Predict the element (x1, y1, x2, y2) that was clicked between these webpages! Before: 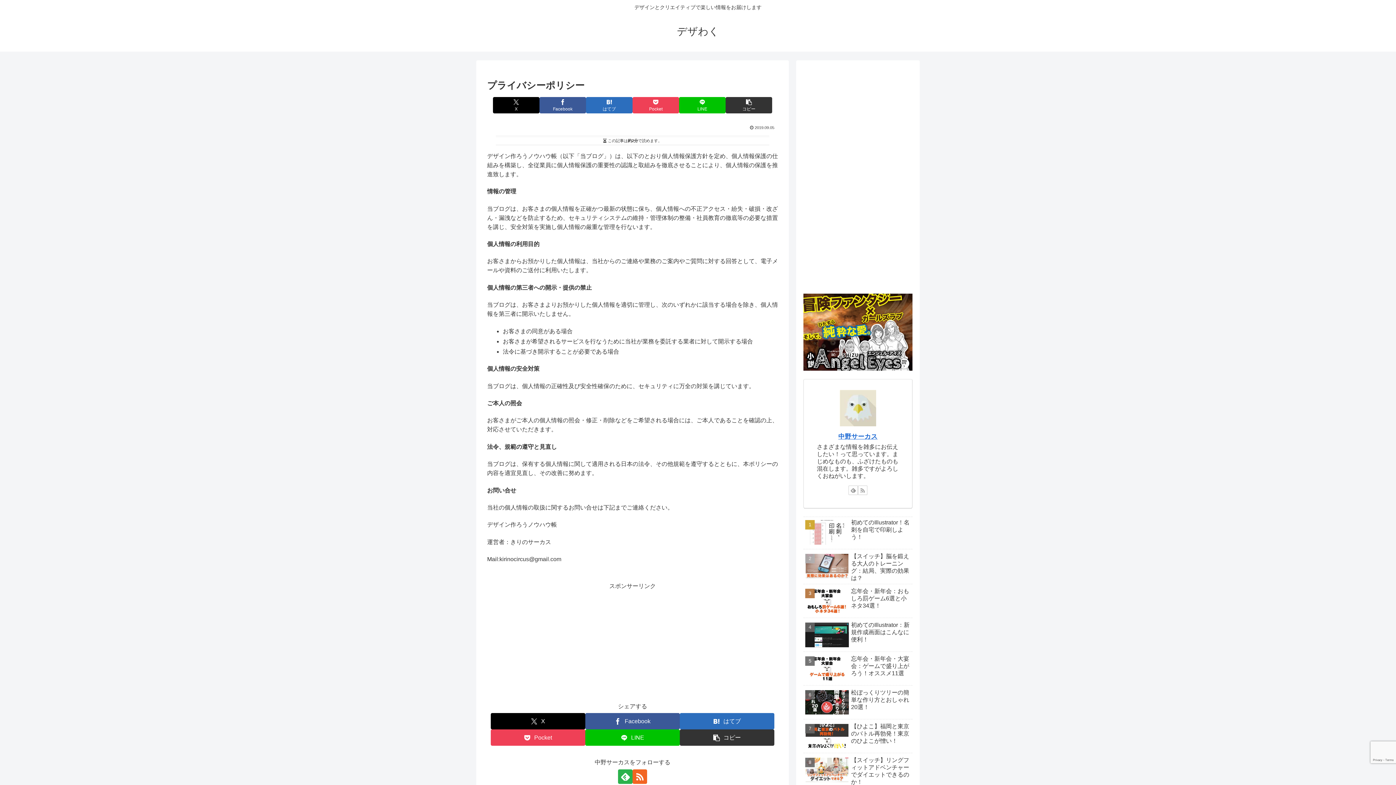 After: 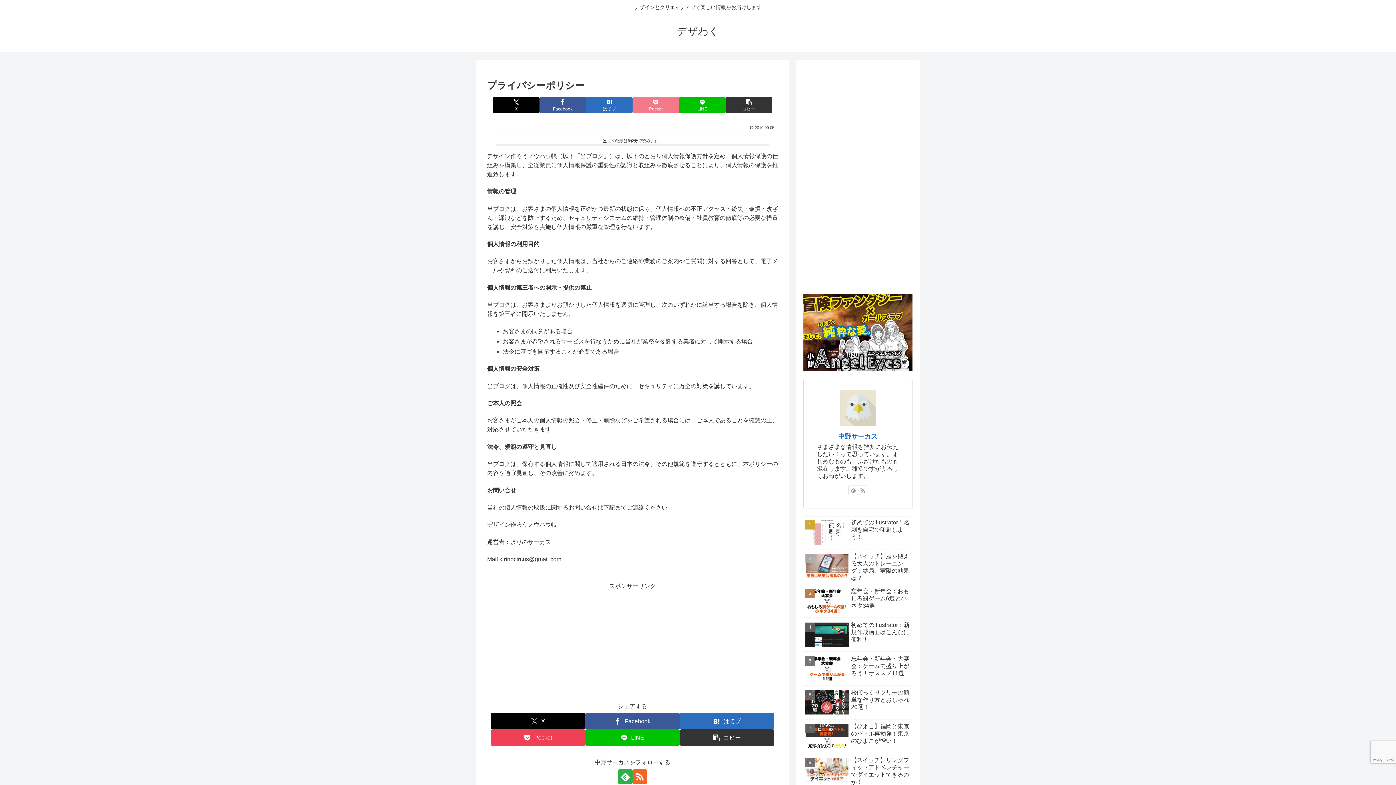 Action: label: Pocketに保存 bbox: (632, 97, 679, 113)